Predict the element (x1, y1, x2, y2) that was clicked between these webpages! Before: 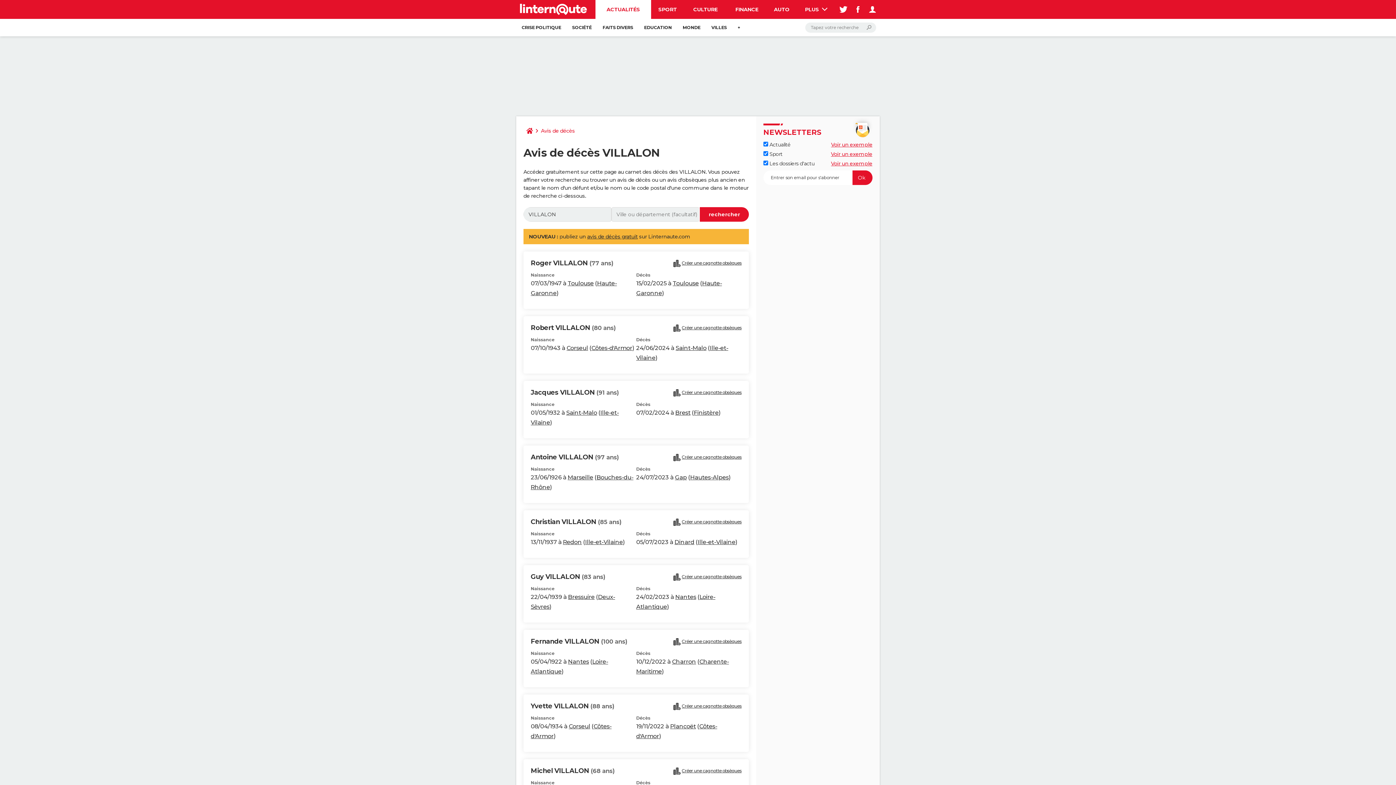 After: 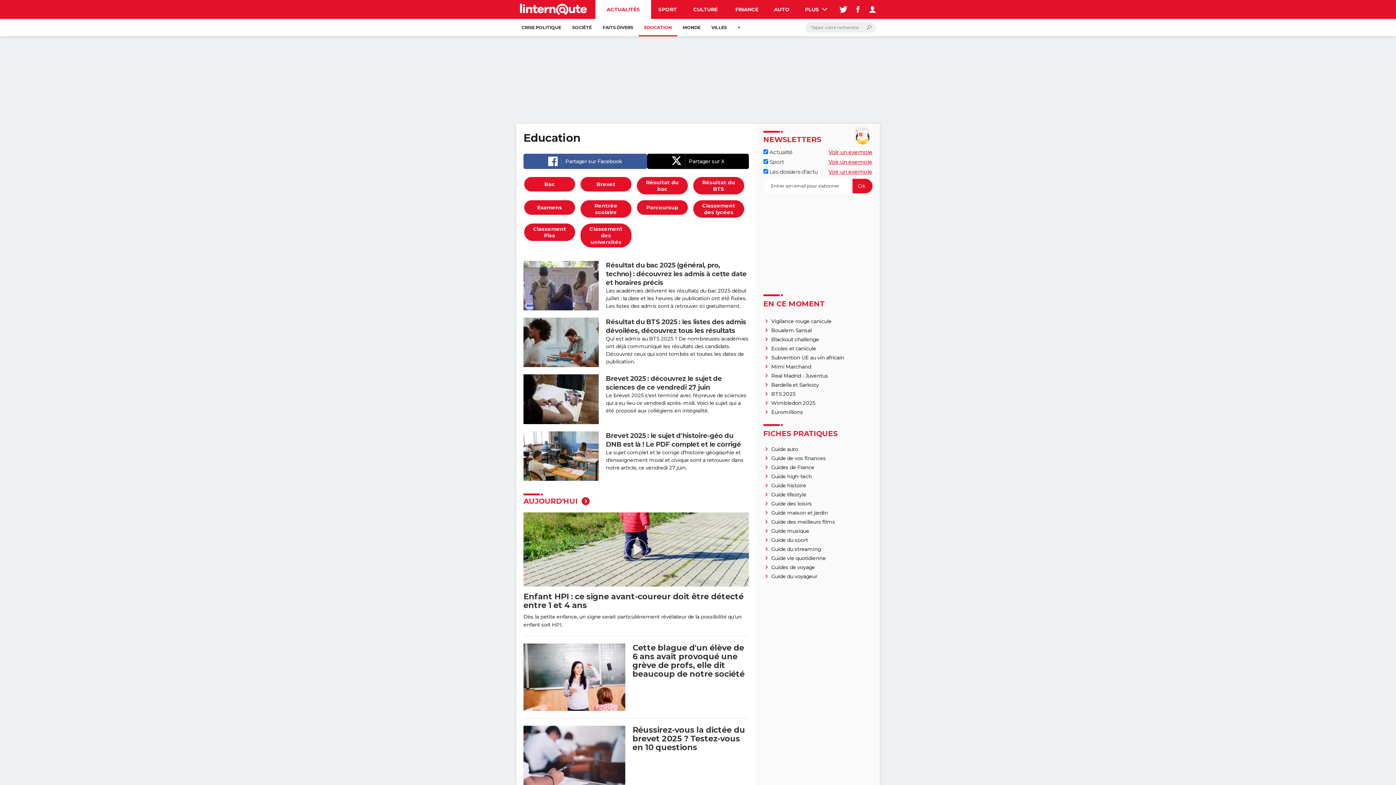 Action: bbox: (638, 18, 677, 36) label: EDUCATION